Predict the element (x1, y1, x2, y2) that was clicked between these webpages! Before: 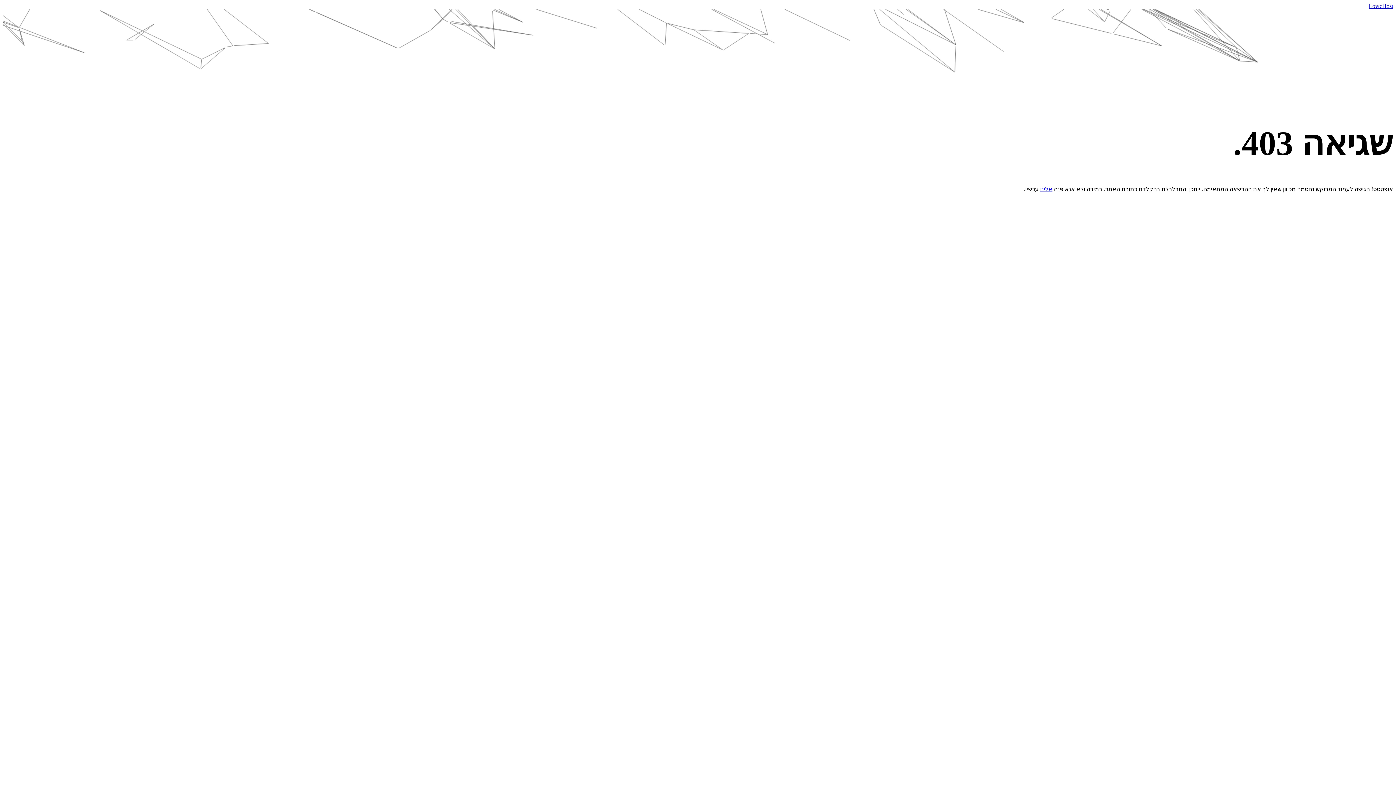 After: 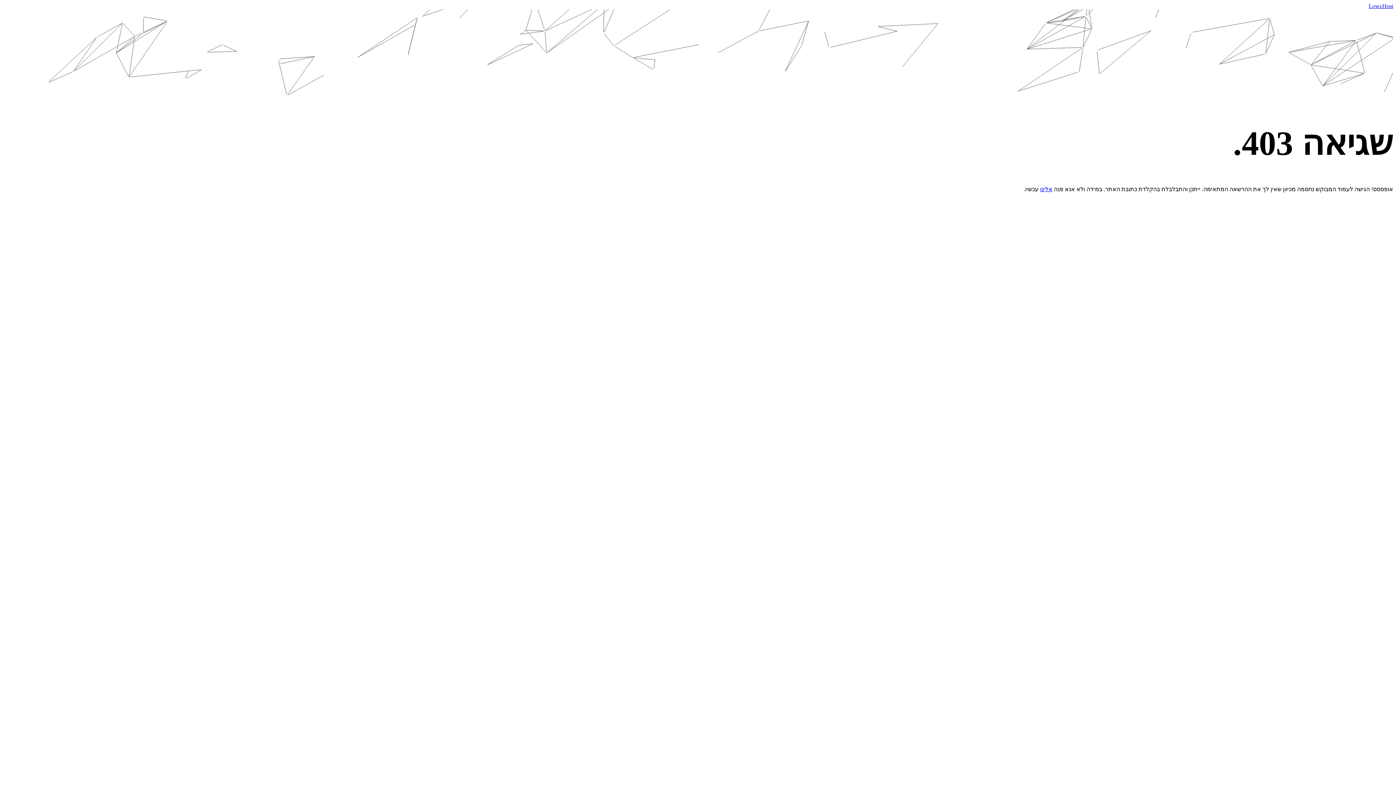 Action: label: אלינו bbox: (1040, 186, 1052, 192)